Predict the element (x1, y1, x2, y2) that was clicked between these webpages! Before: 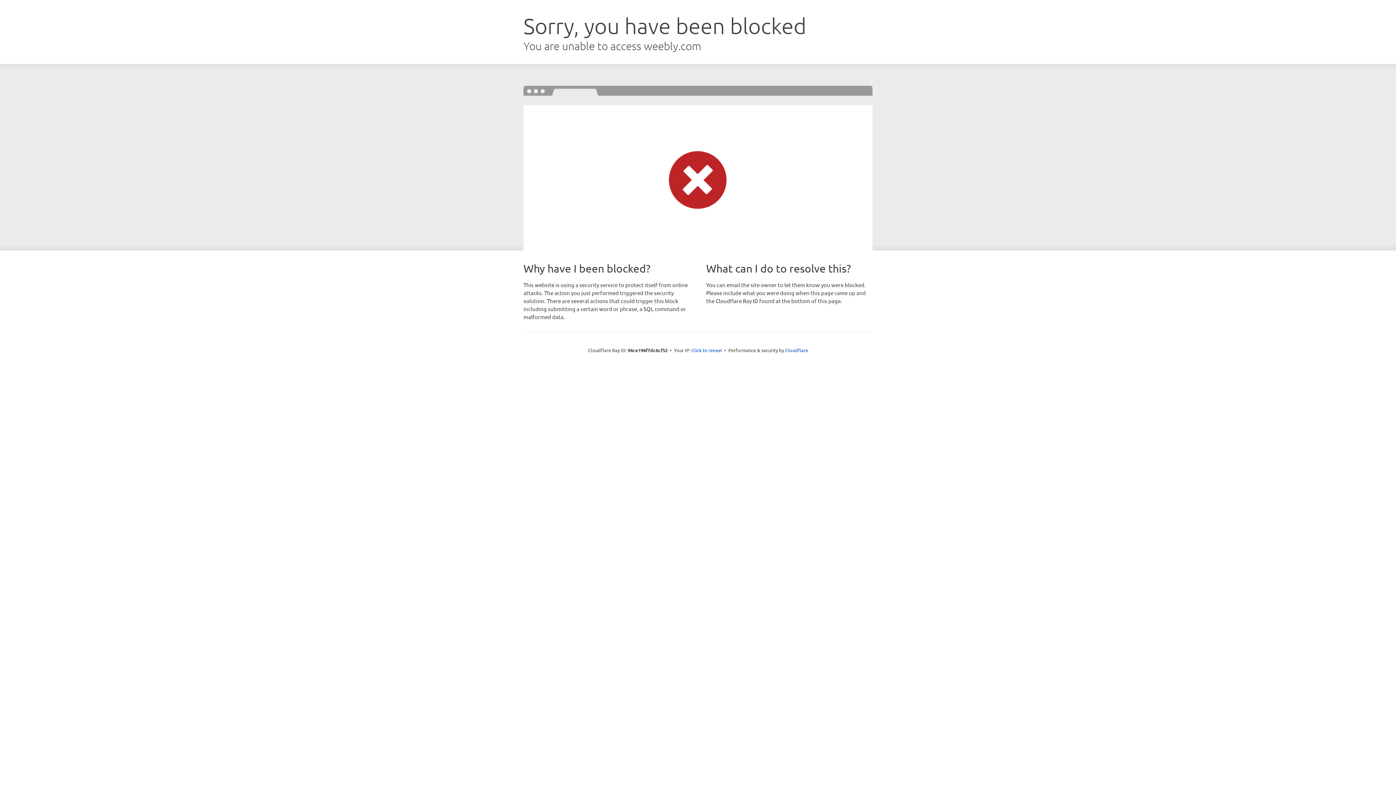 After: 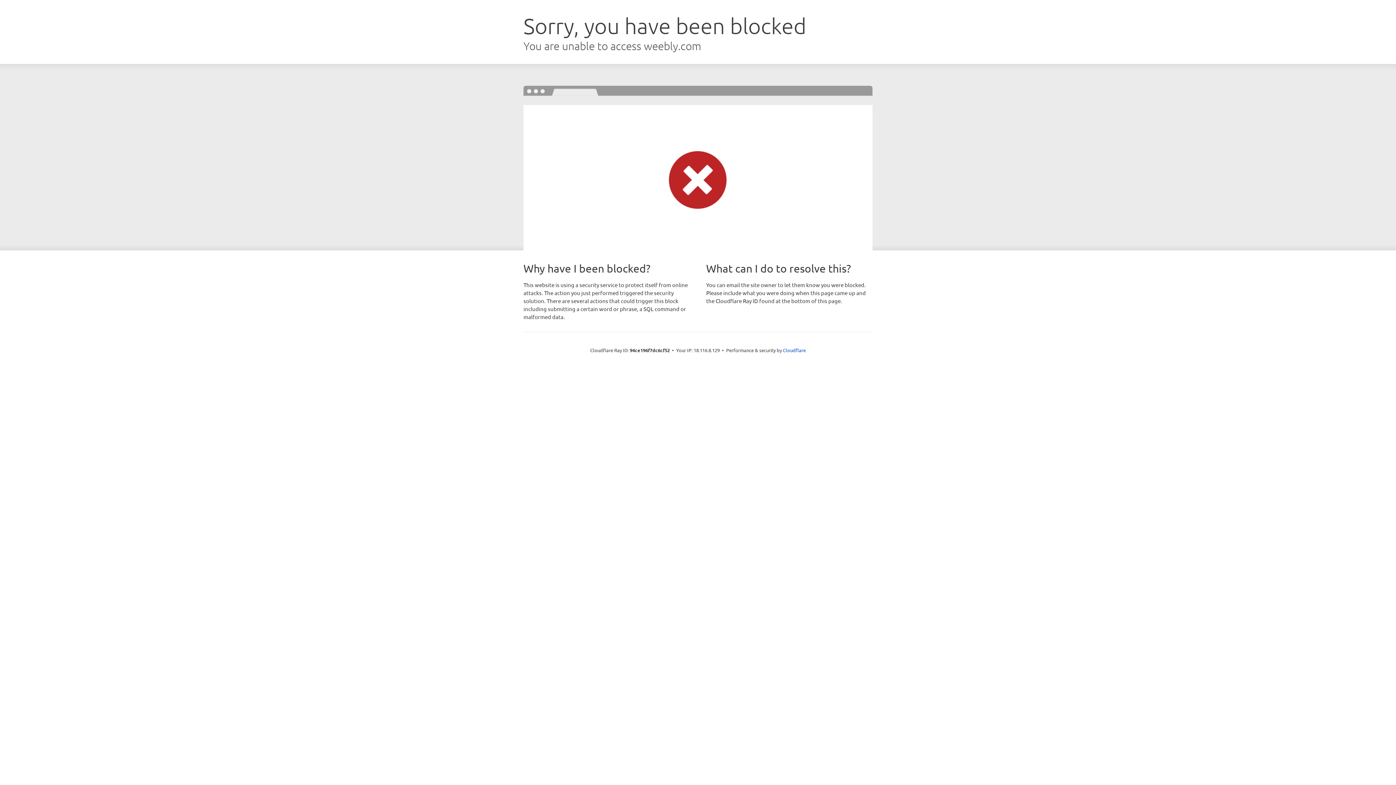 Action: bbox: (691, 346, 722, 353) label: Click to reveal